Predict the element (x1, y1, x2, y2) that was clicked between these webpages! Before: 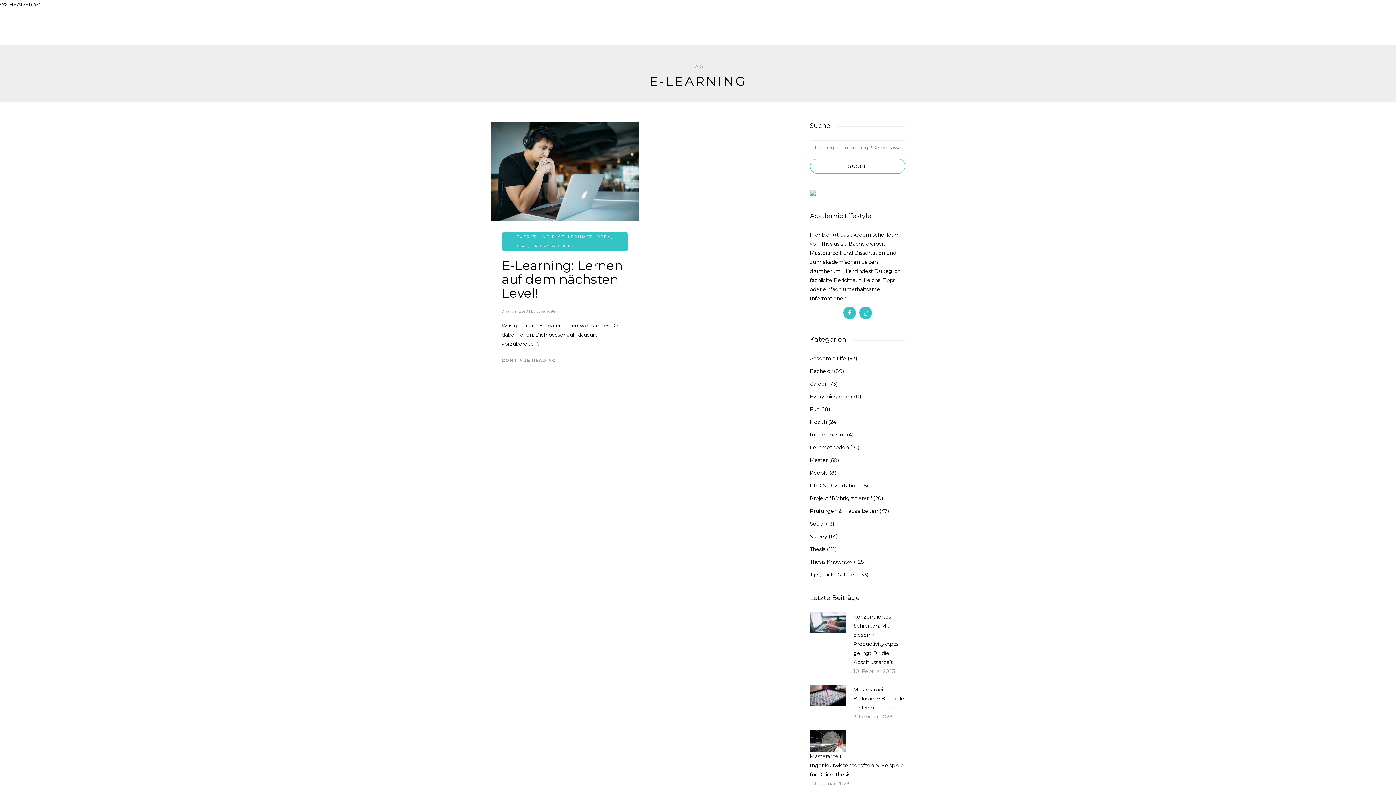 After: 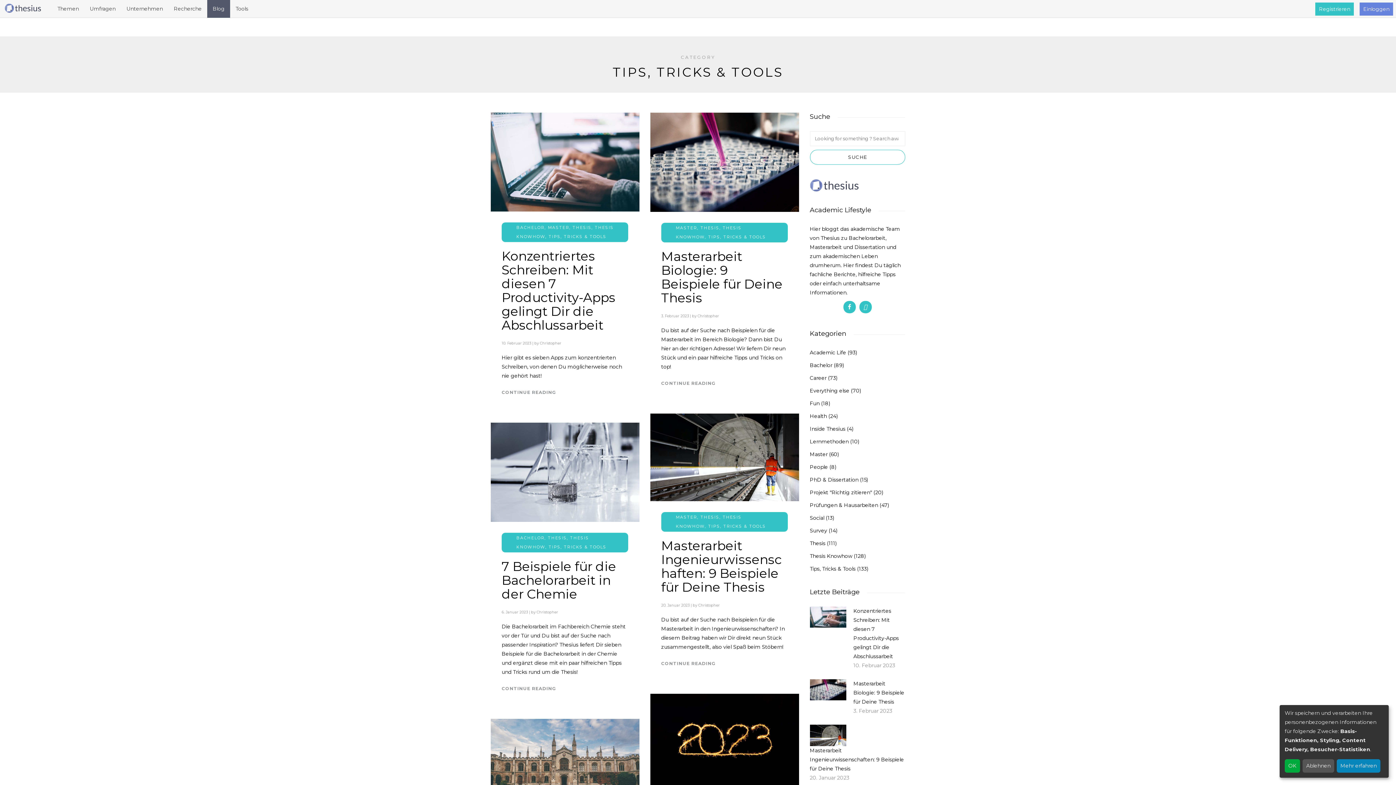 Action: bbox: (516, 243, 574, 248) label: TIPS, TRICKS & TOOLS